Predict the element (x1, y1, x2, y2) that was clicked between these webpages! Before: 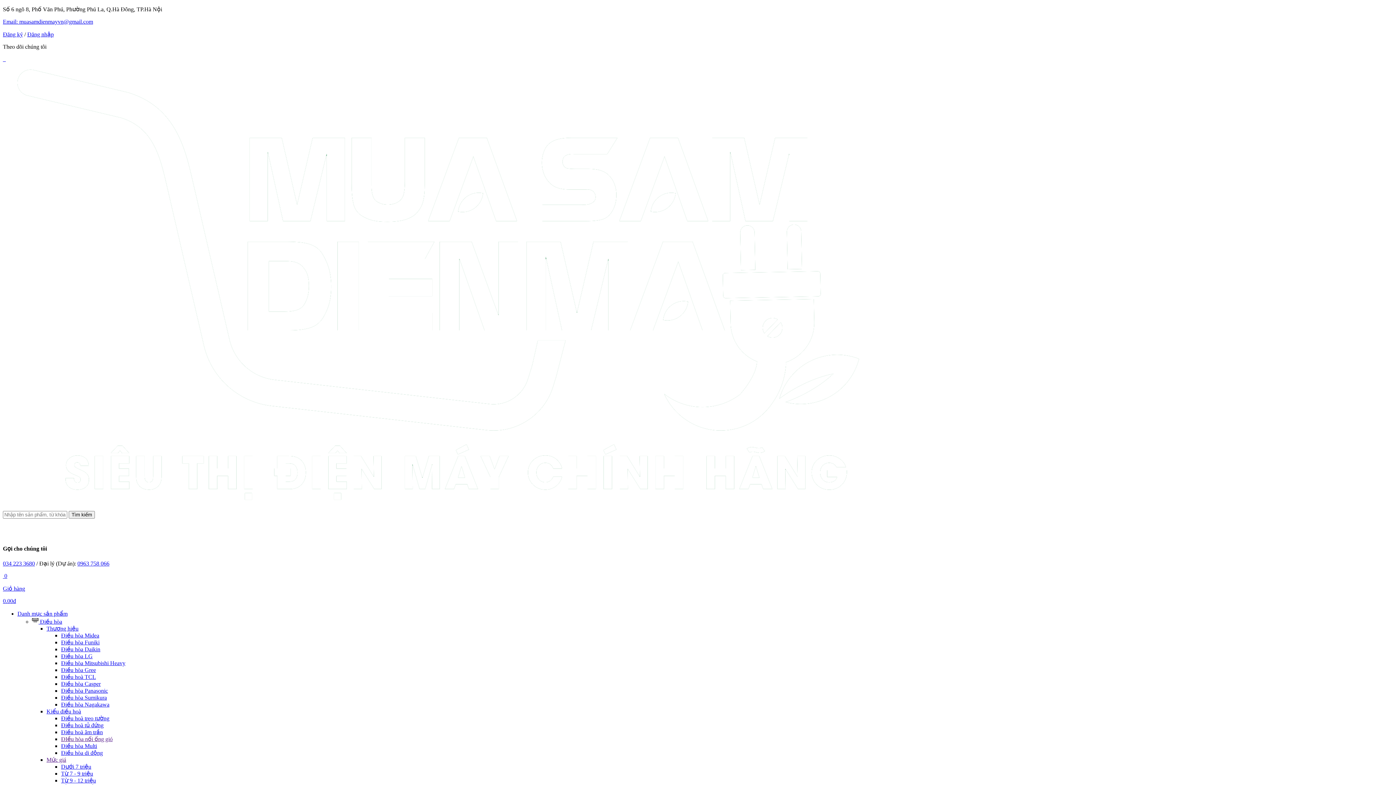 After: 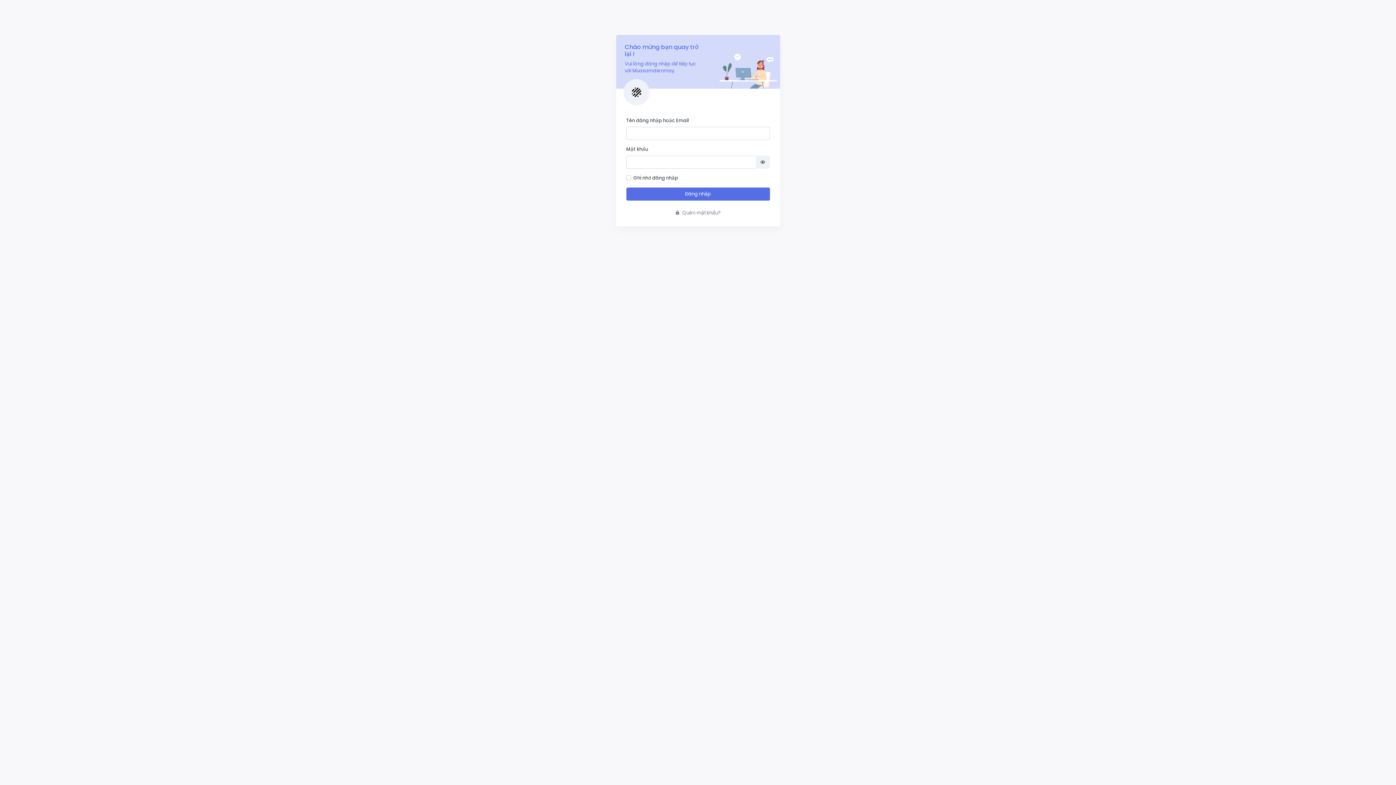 Action: label: Đăng nhập bbox: (27, 31, 53, 37)